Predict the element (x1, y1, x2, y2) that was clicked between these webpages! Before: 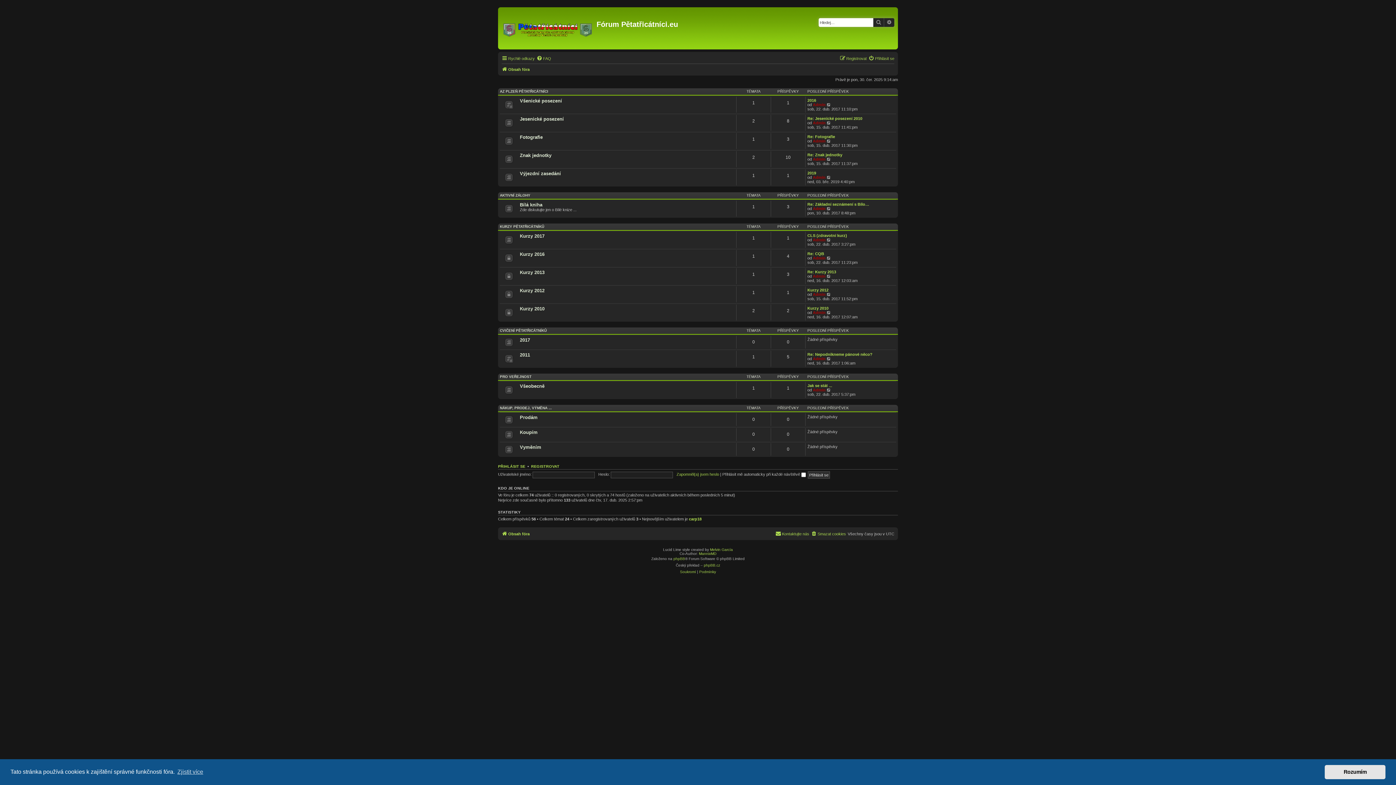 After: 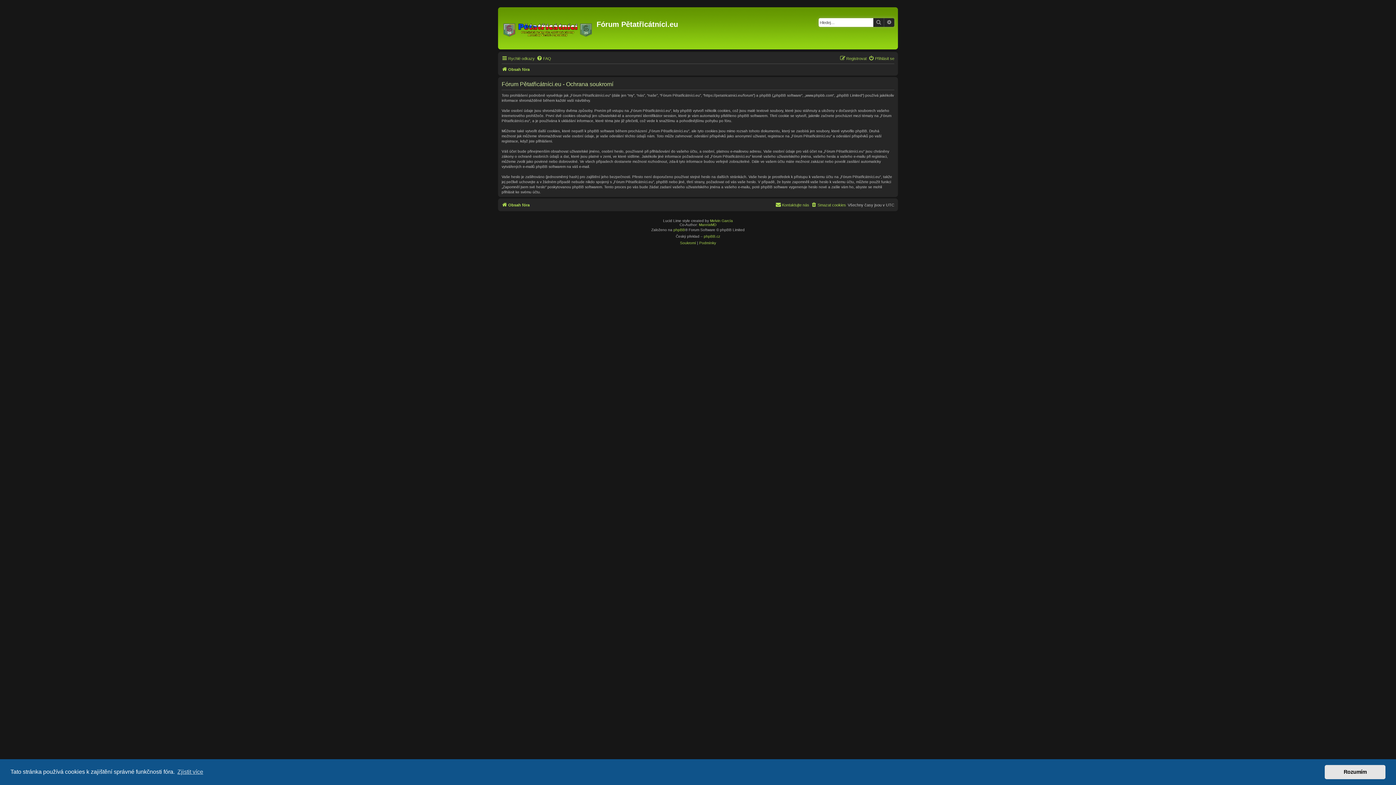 Action: label: Soukromí bbox: (680, 569, 696, 575)